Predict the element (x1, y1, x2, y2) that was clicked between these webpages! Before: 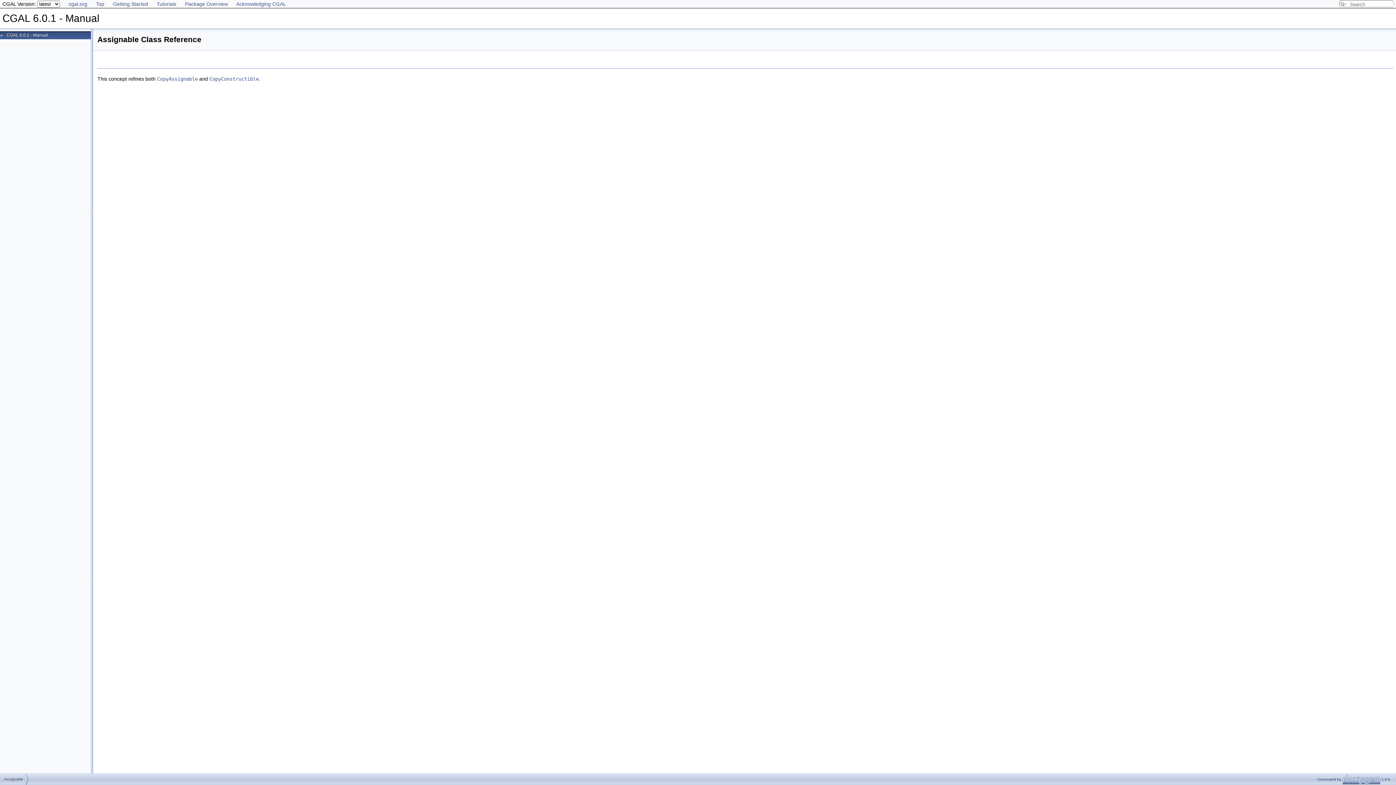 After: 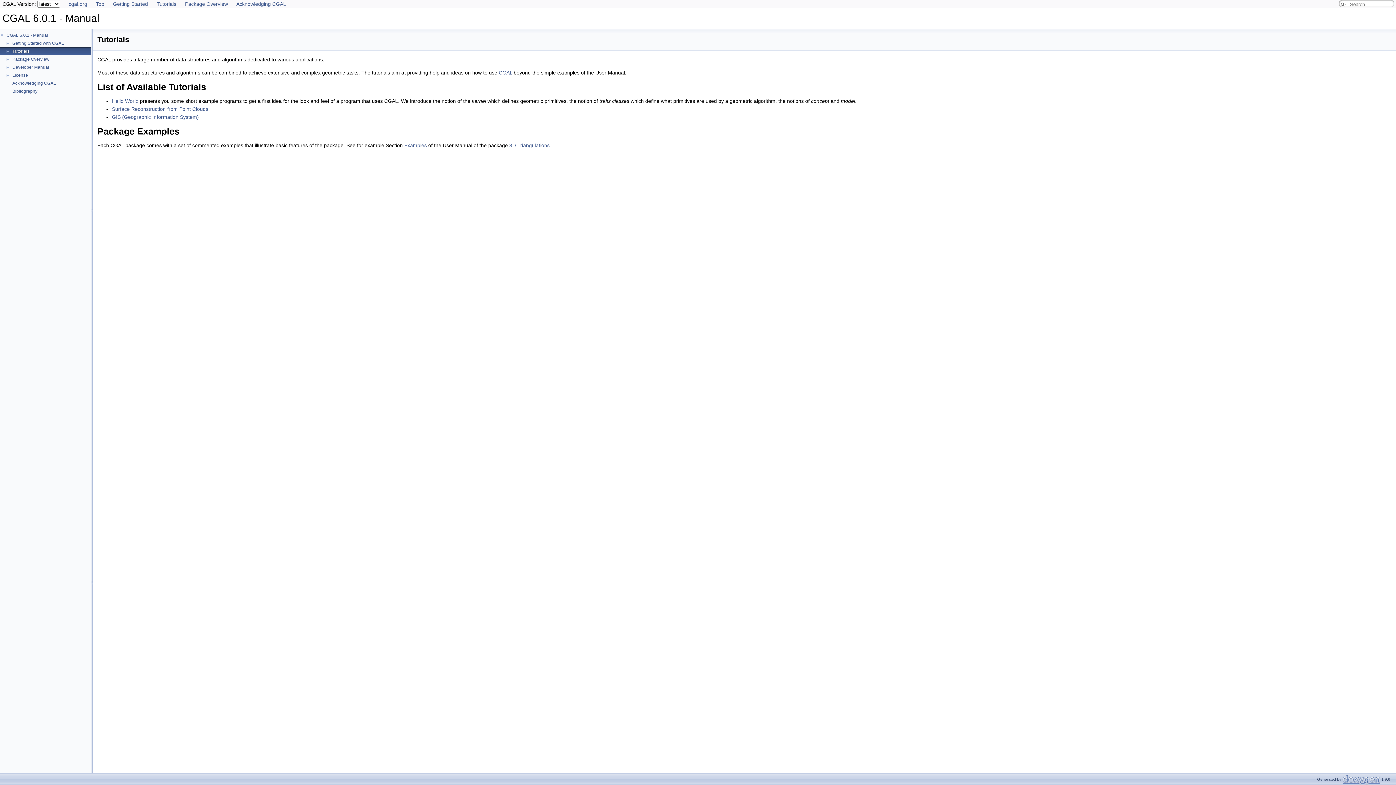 Action: label: Tutorials bbox: (156, 1, 176, 6)